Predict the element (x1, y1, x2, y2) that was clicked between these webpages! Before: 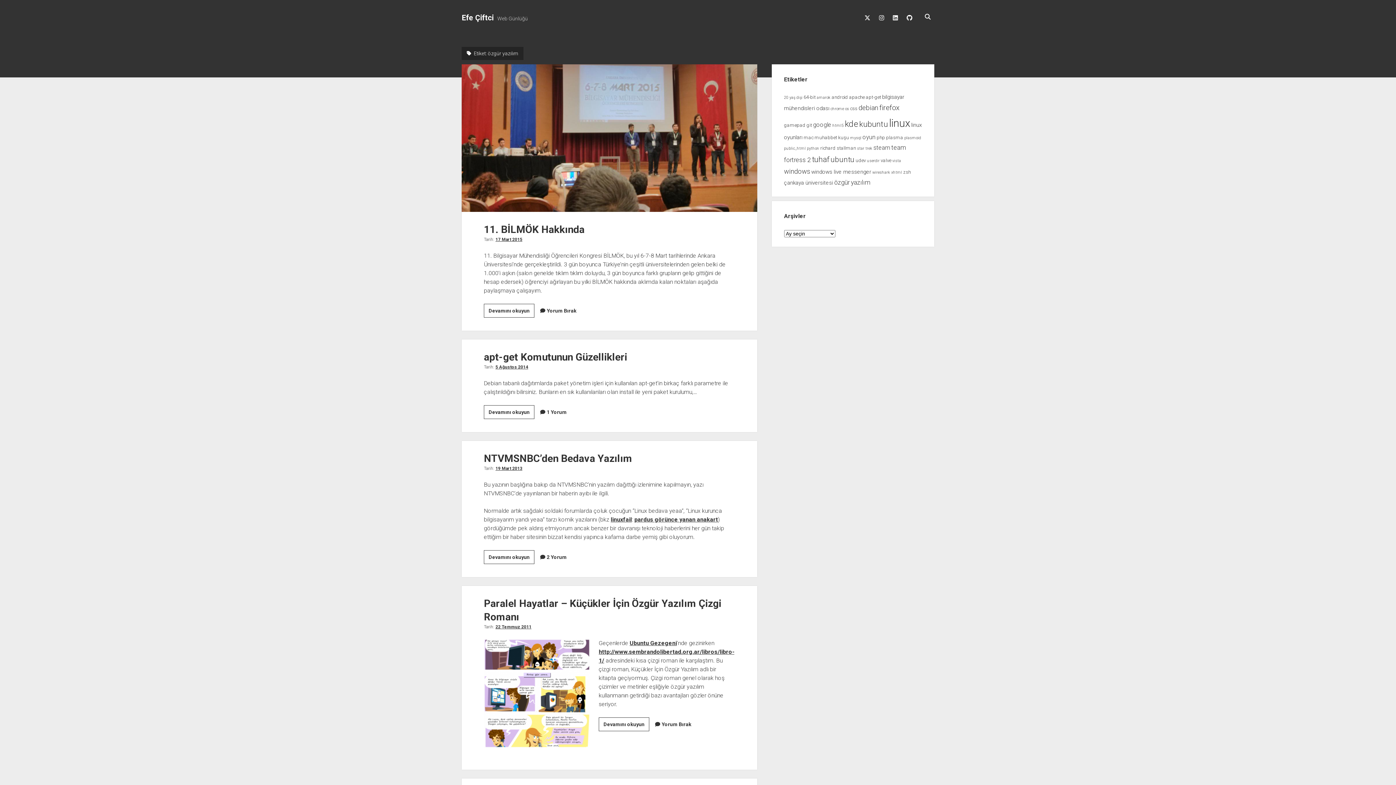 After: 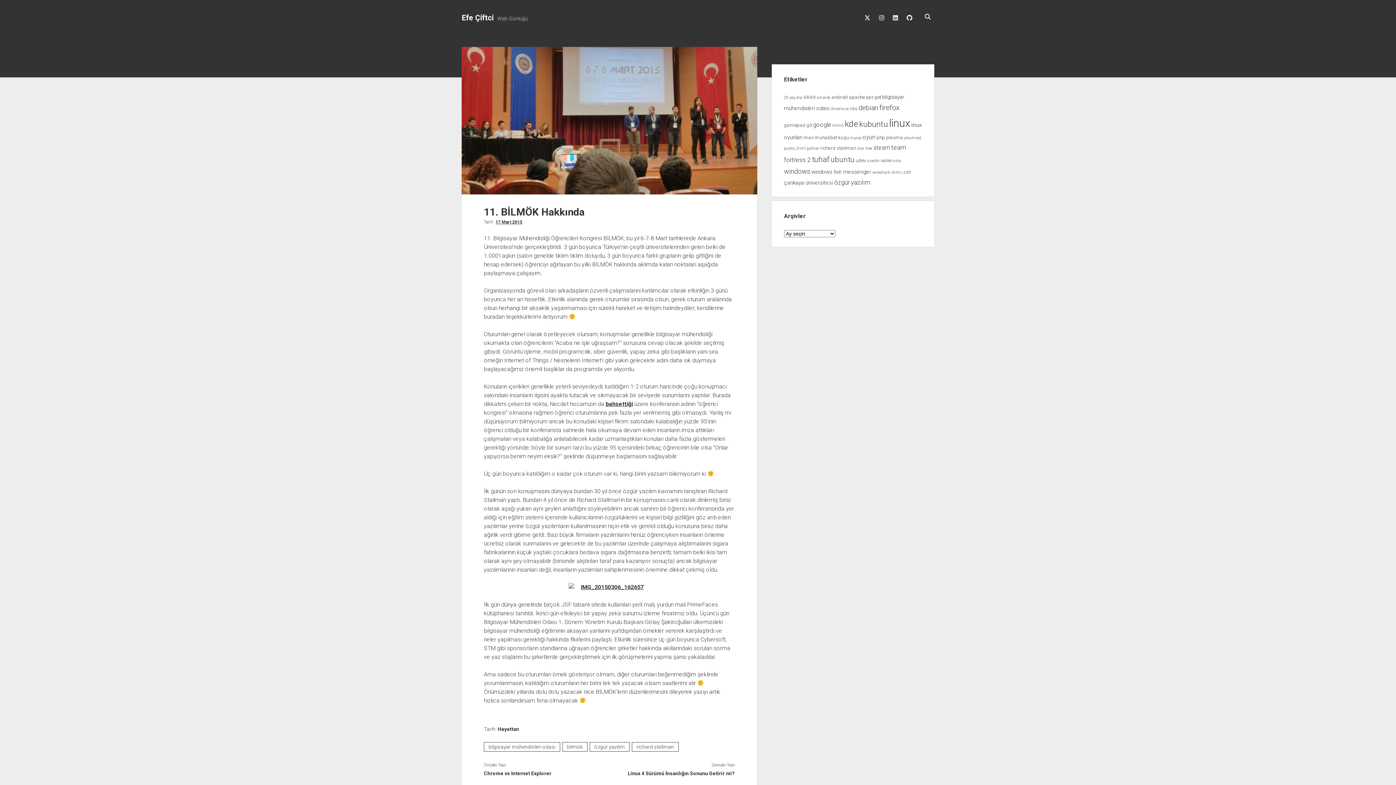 Action: bbox: (483, 304, 534, 317) label: Devamını okuyun
11. BİLMÖK Hakkında